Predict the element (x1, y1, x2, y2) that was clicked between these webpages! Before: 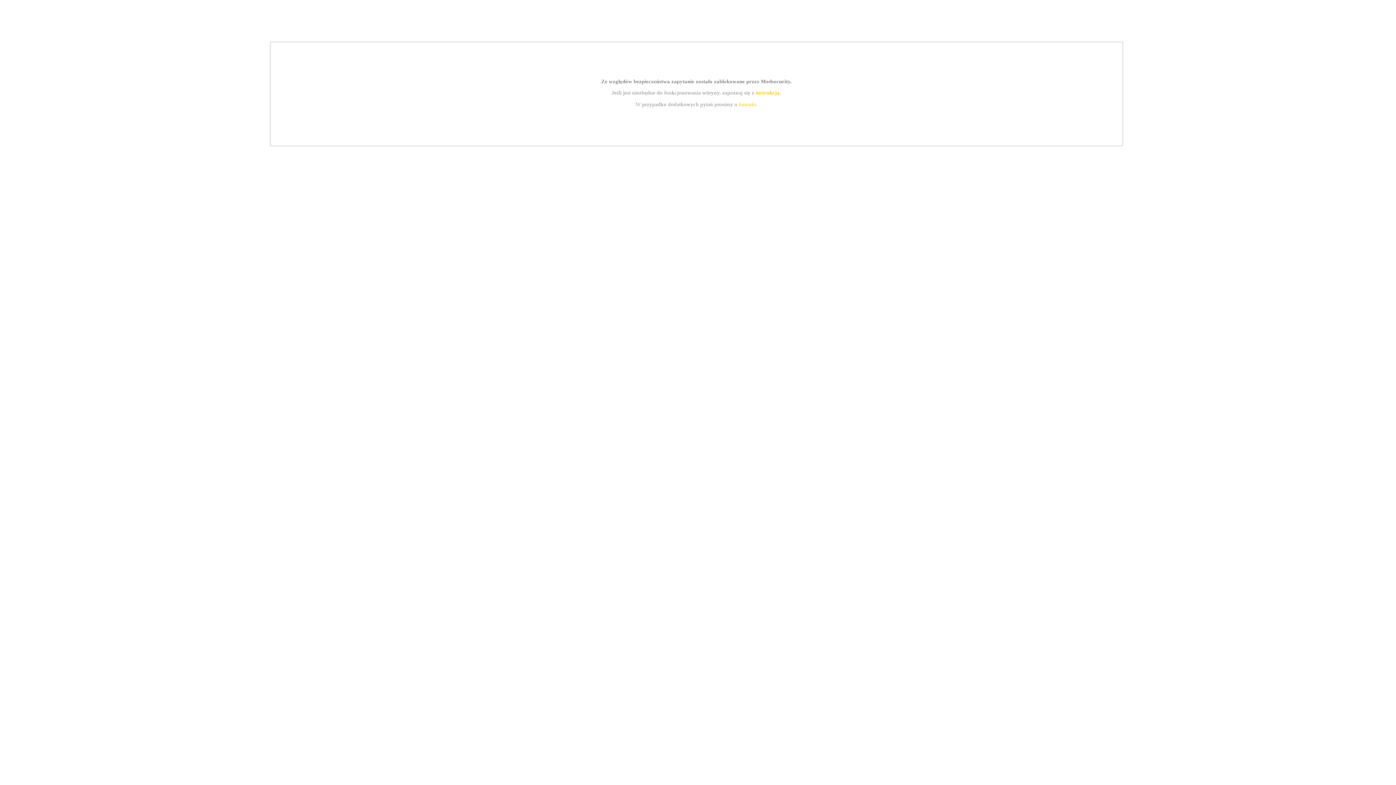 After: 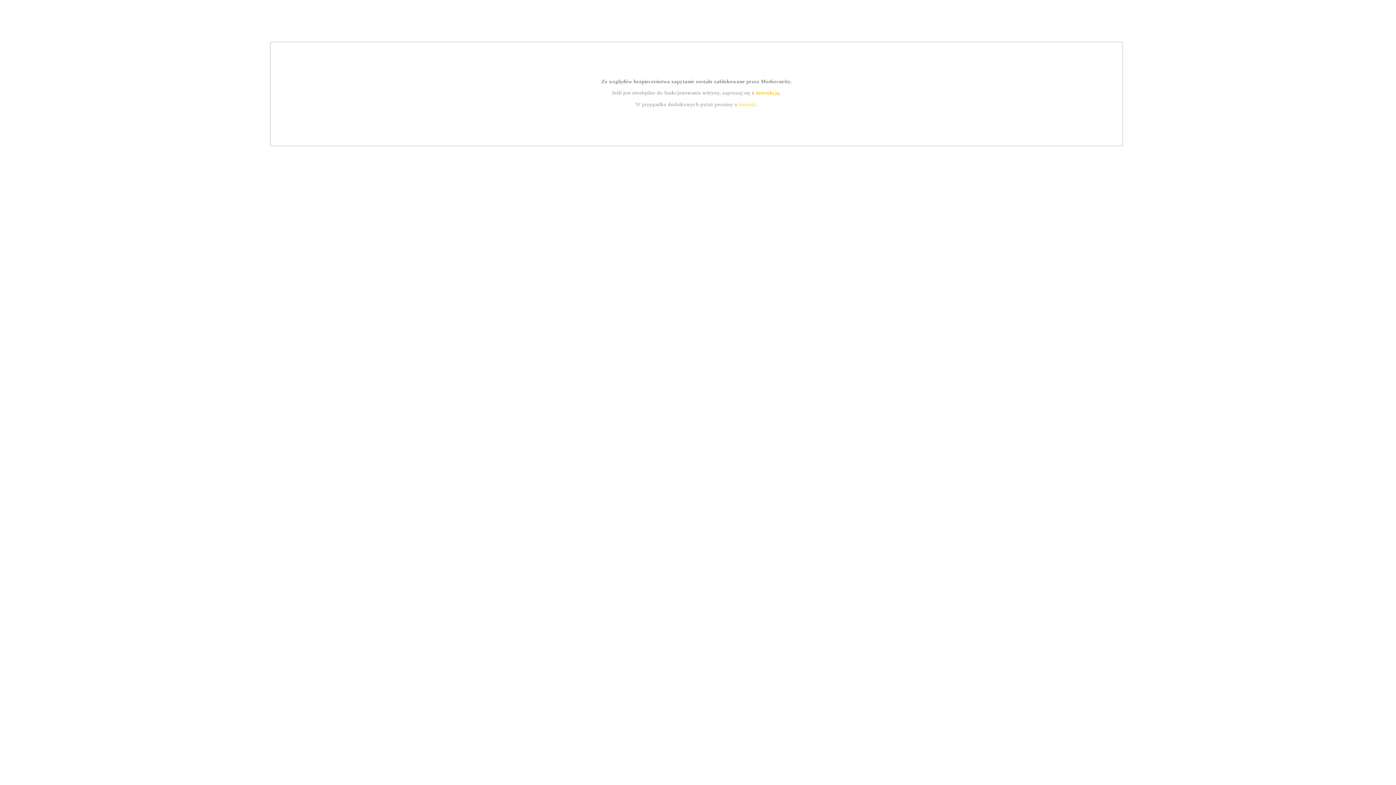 Action: bbox: (755, 89, 779, 95) label: instrukcją